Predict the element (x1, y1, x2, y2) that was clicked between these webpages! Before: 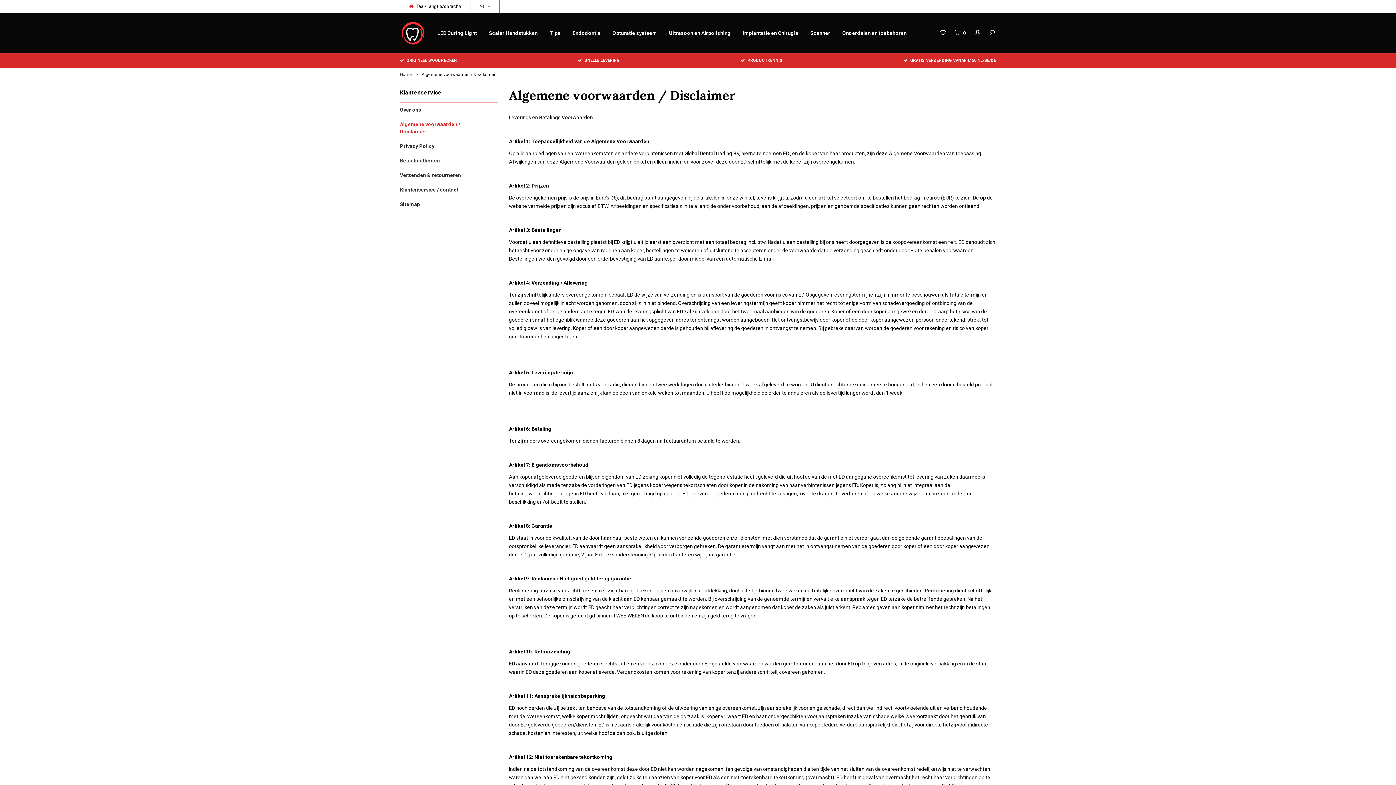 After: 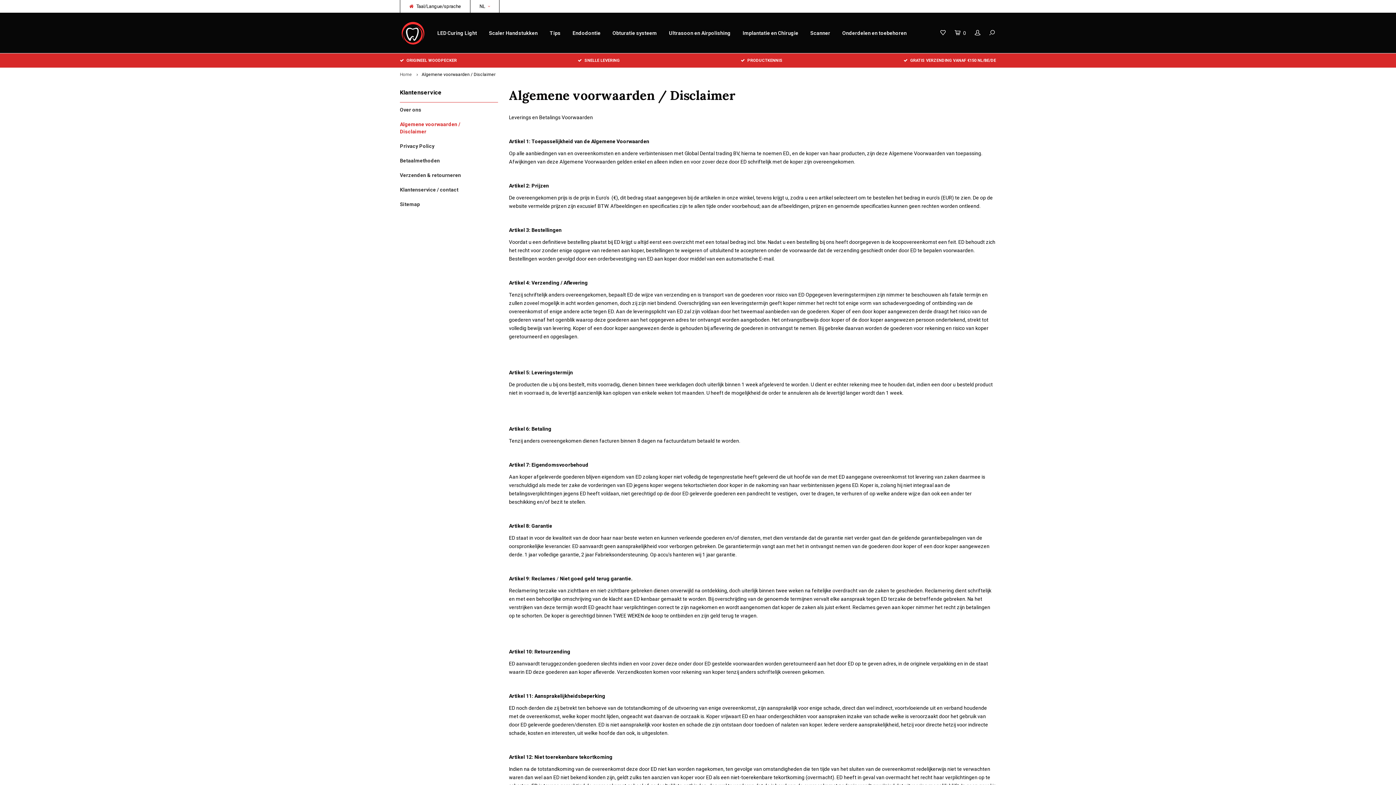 Action: label: ORIGINEEL WOODPECKER bbox: (400, 58, 456, 62)